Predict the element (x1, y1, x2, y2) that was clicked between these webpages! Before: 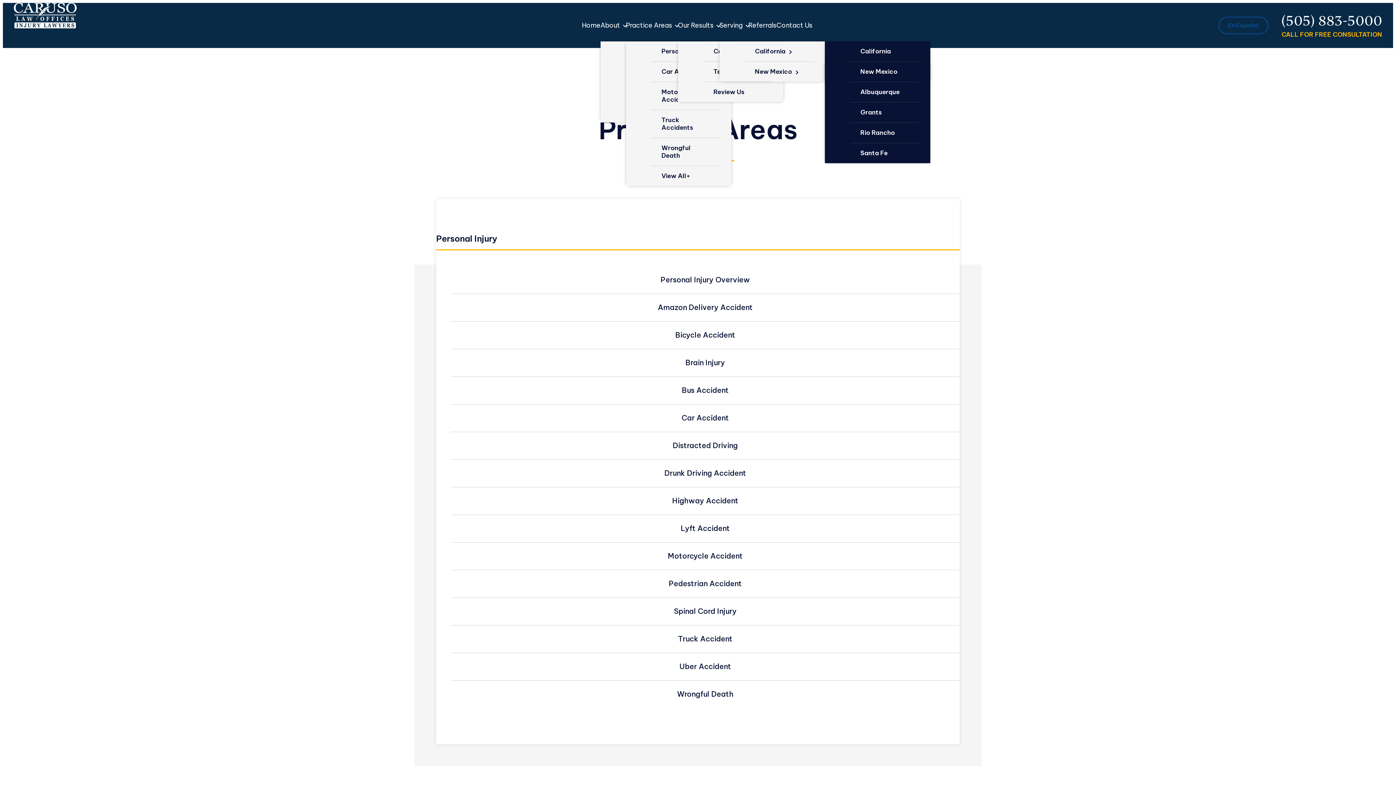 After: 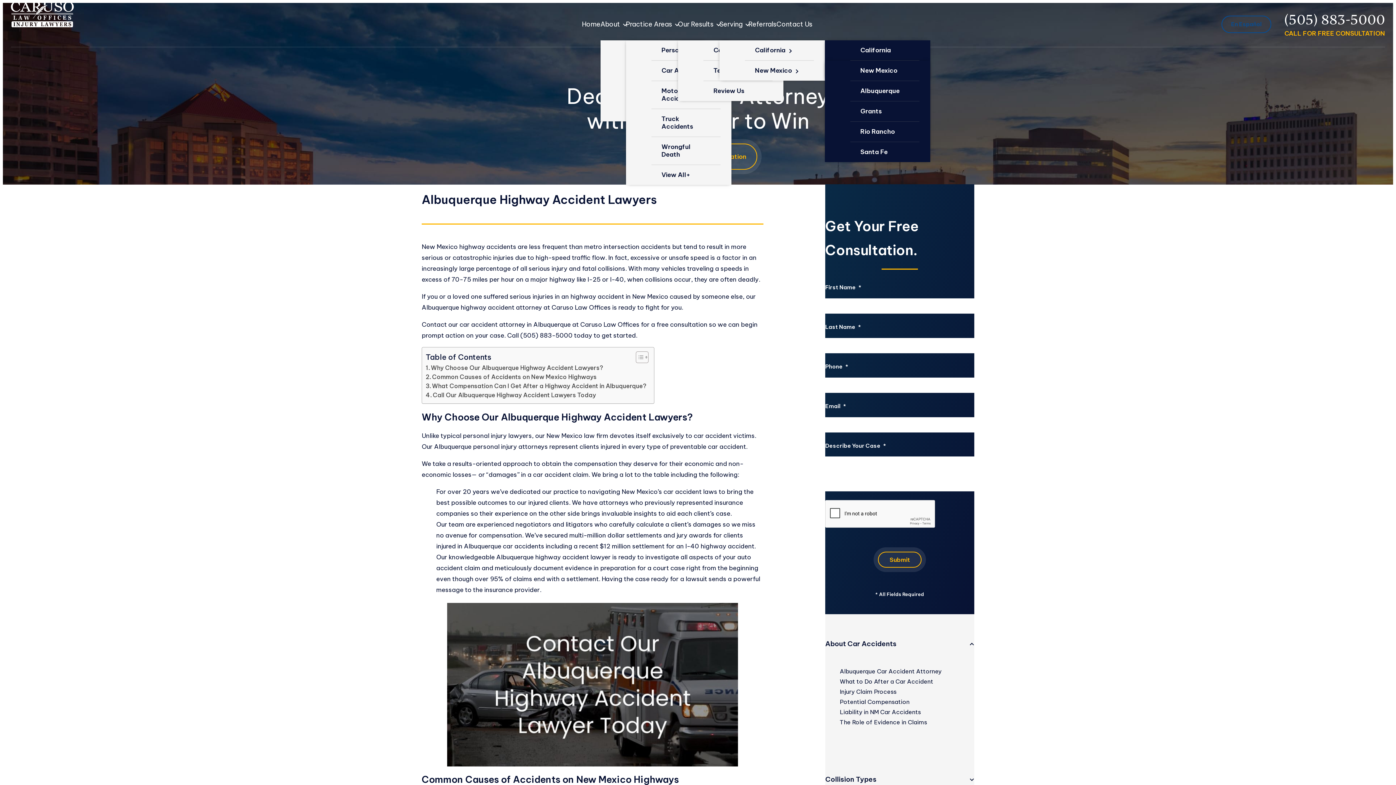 Action: label: Highway Accident bbox: (450, 487, 960, 514)